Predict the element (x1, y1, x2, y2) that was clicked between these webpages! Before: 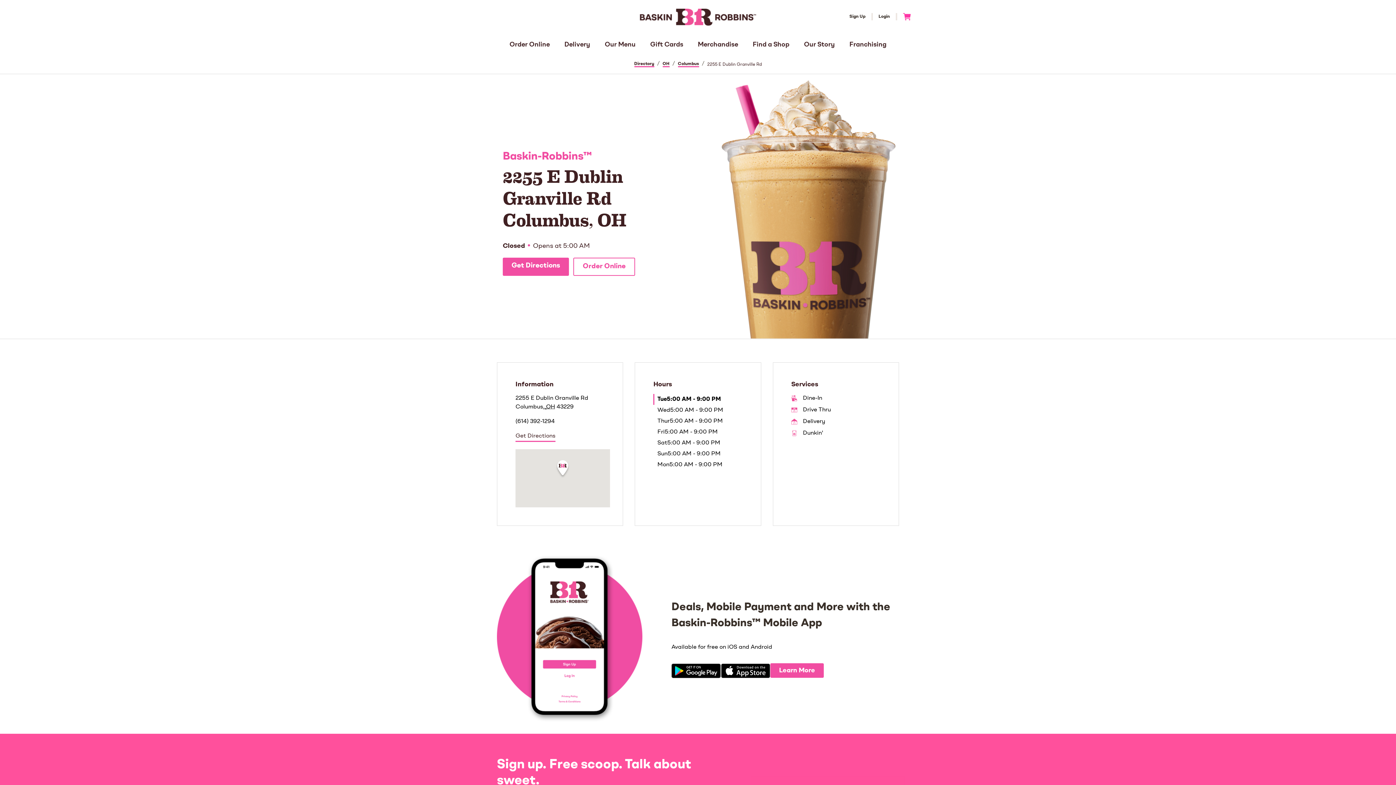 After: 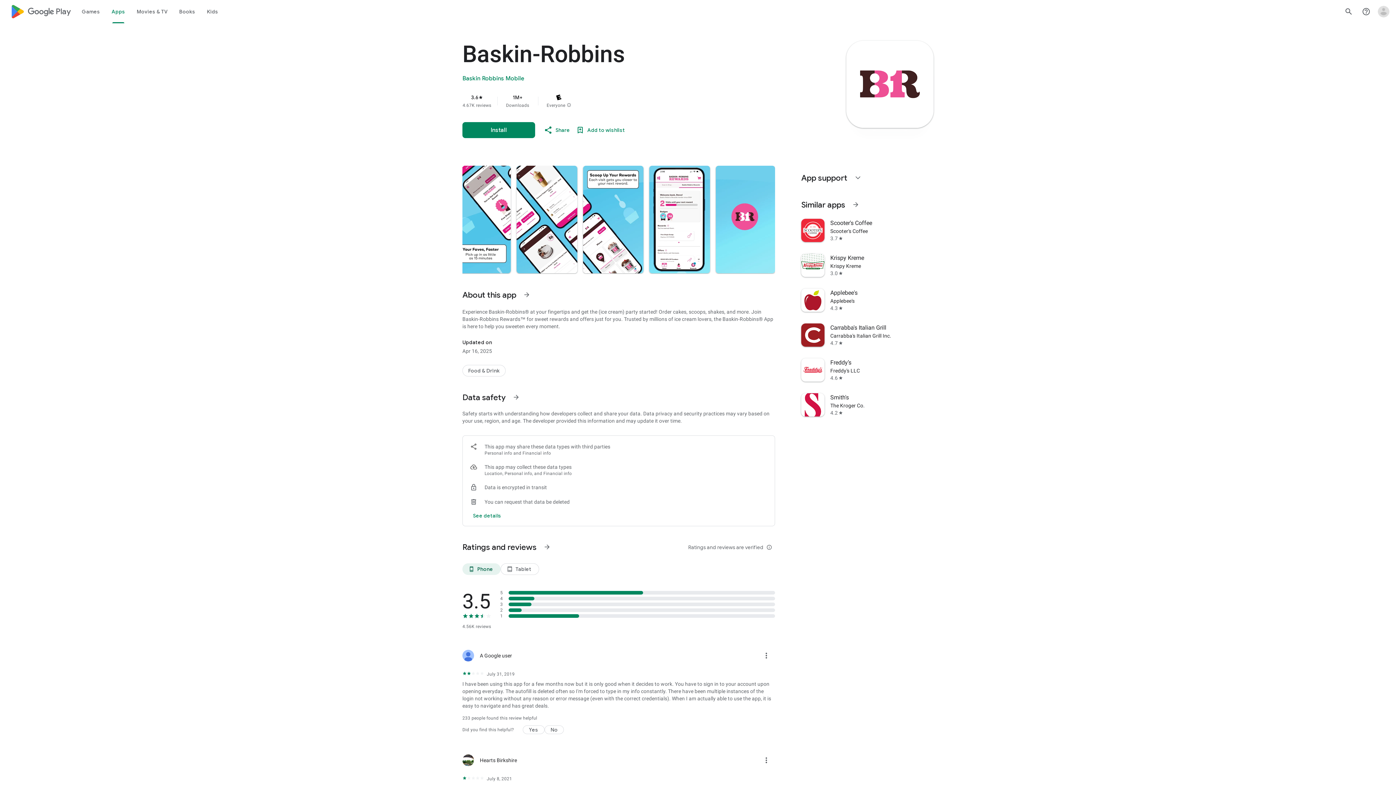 Action: bbox: (671, 663, 721, 678)